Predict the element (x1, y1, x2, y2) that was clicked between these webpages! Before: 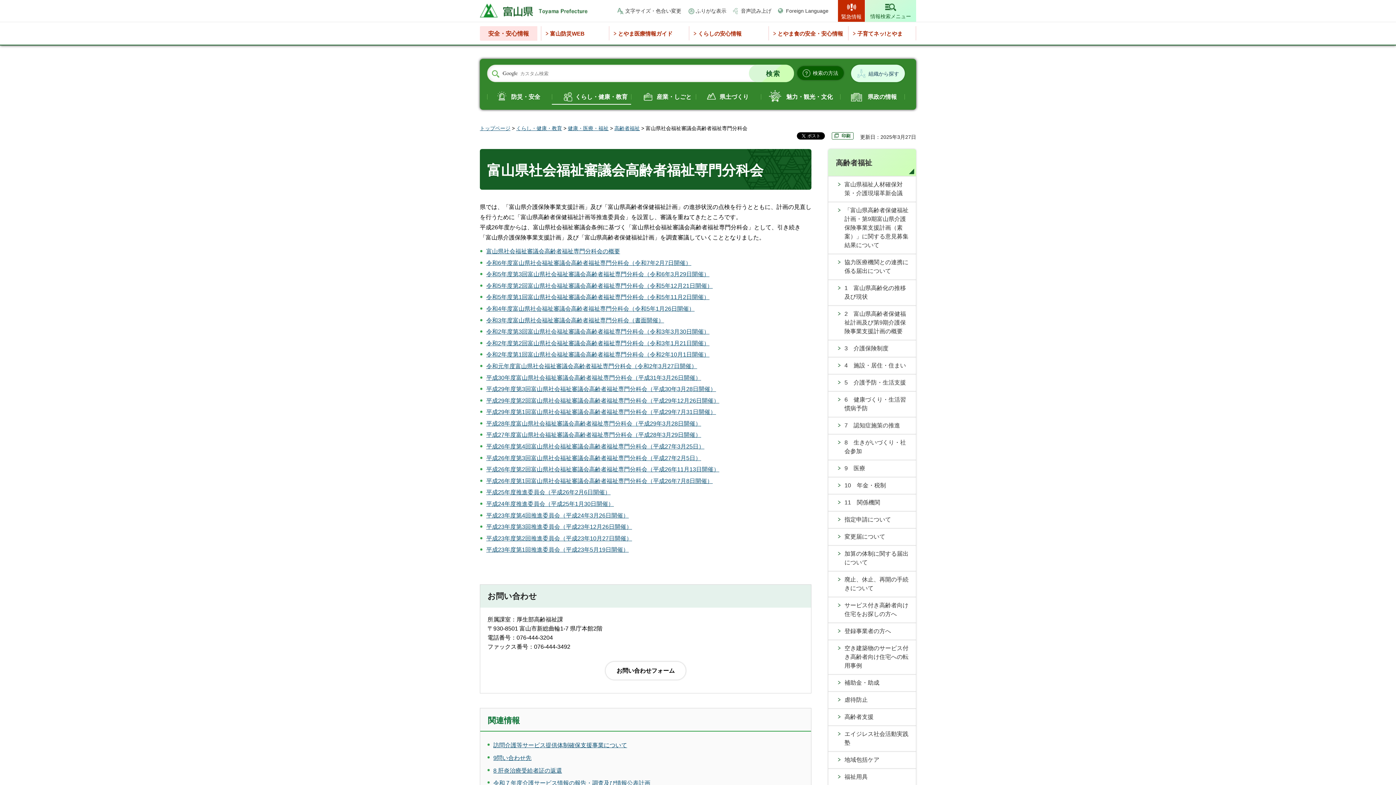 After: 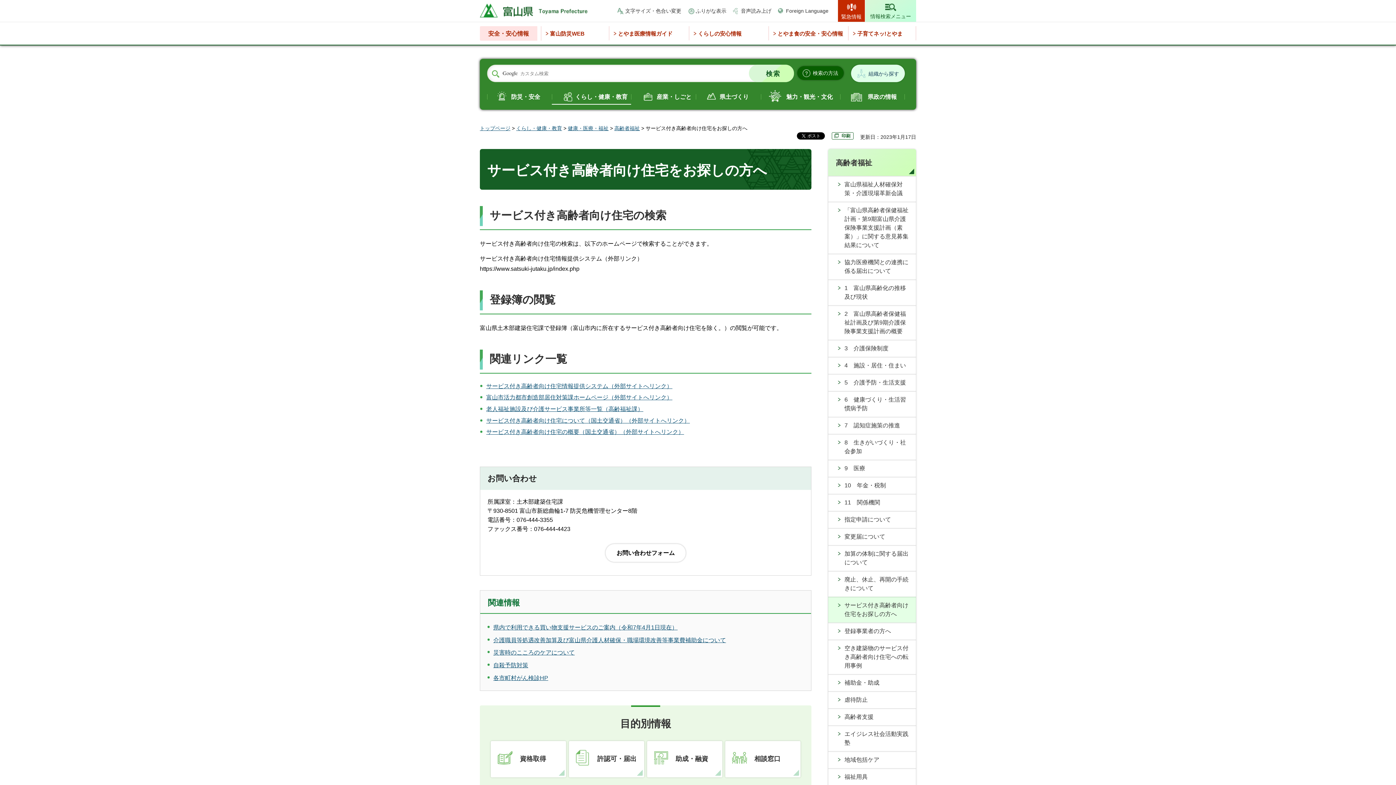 Action: bbox: (828, 597, 916, 622) label: サービス付き高齢者向け住宅をお探しの方へ